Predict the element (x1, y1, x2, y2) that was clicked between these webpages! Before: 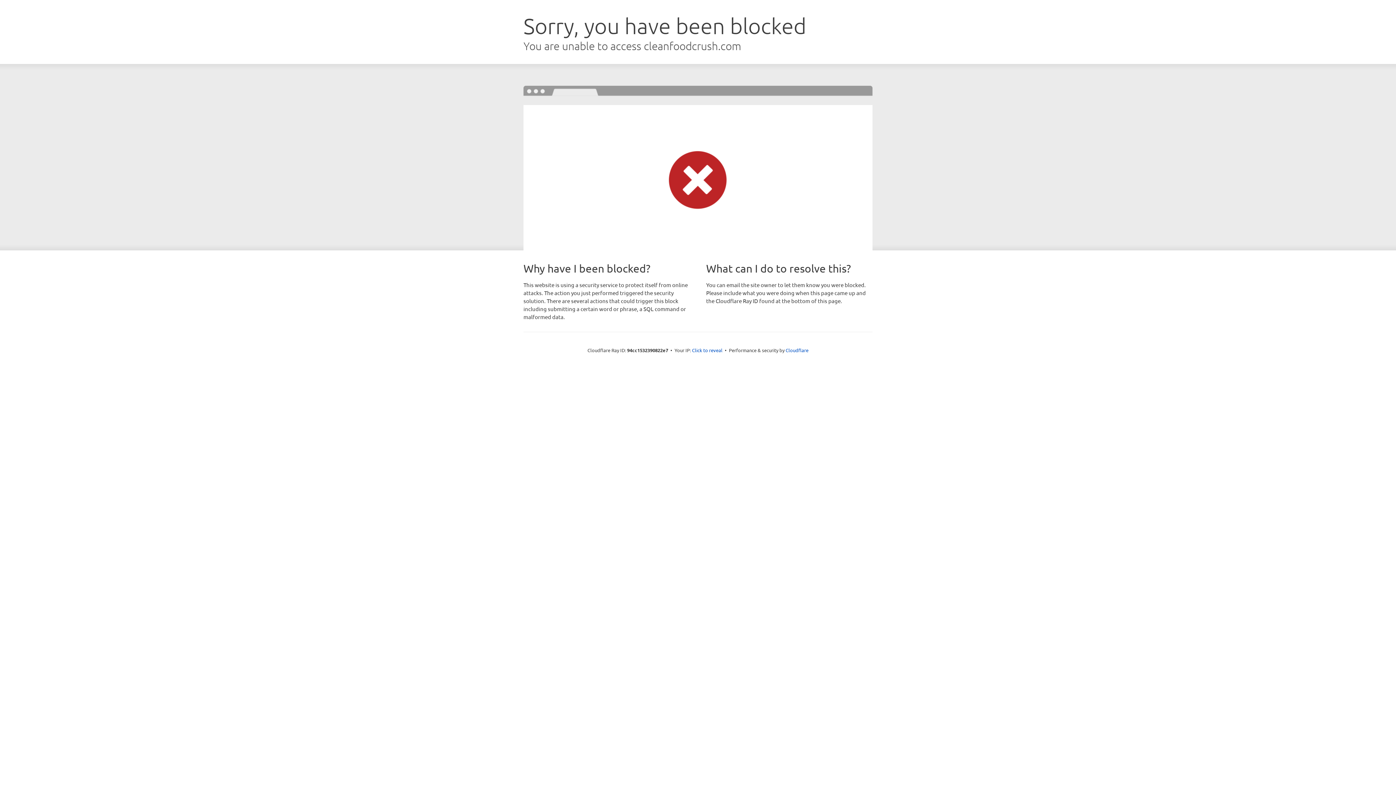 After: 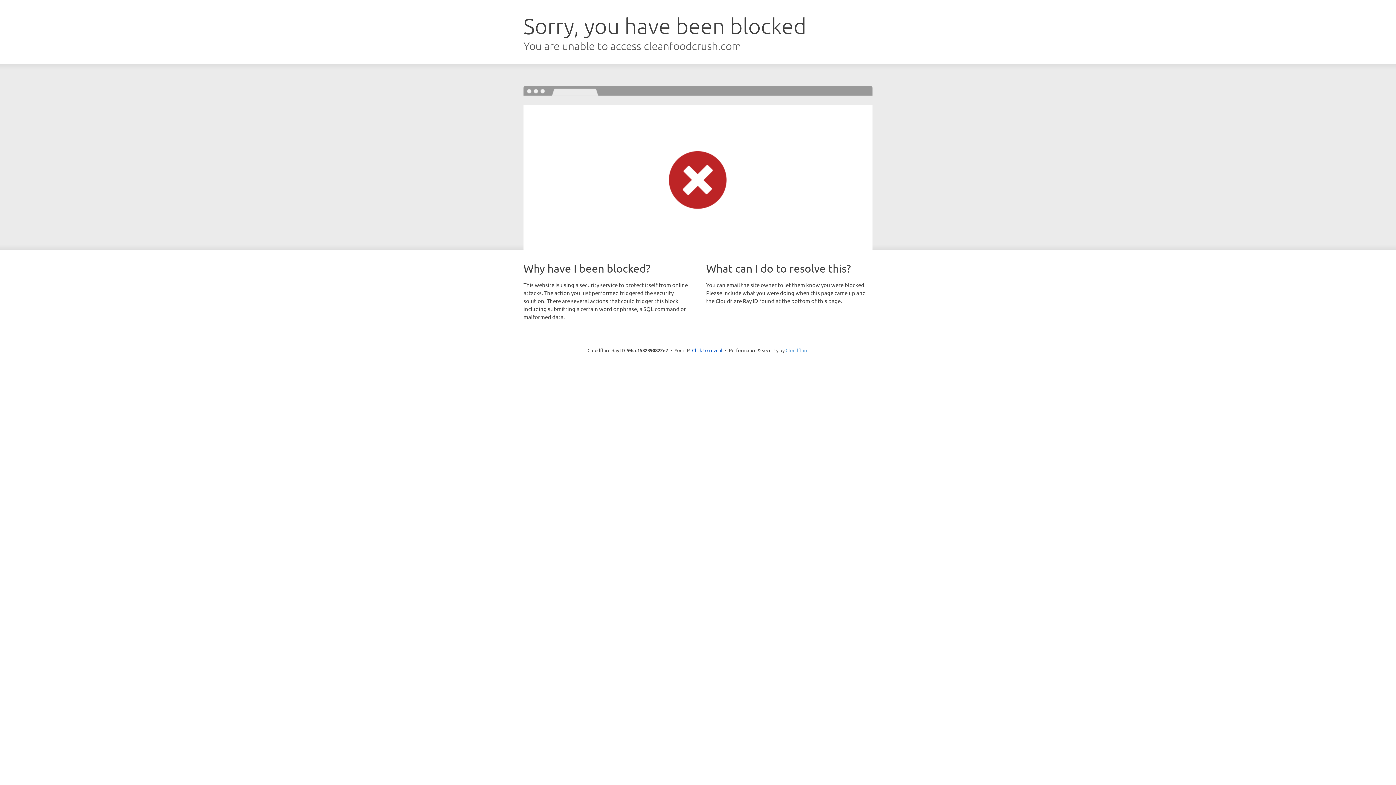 Action: bbox: (785, 347, 808, 353) label: Cloudflare